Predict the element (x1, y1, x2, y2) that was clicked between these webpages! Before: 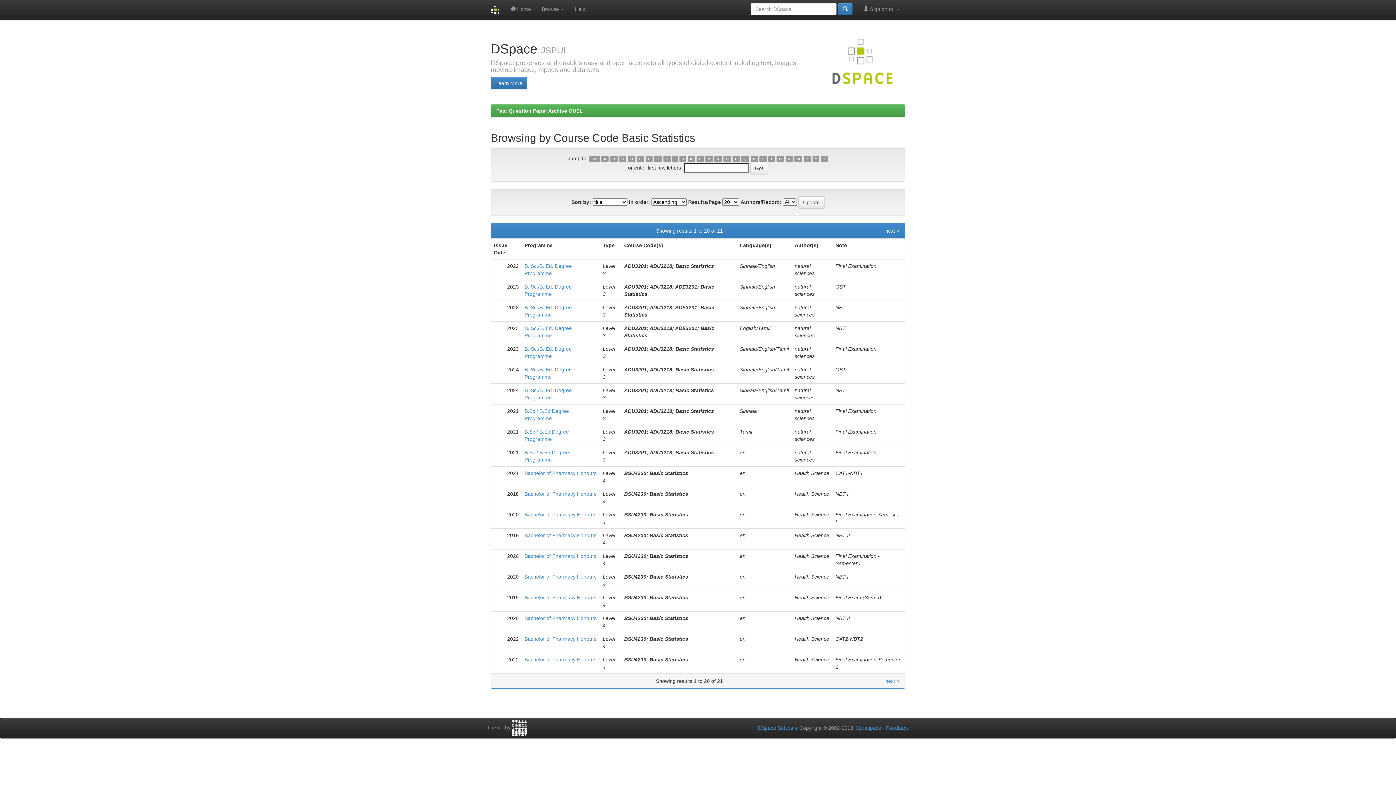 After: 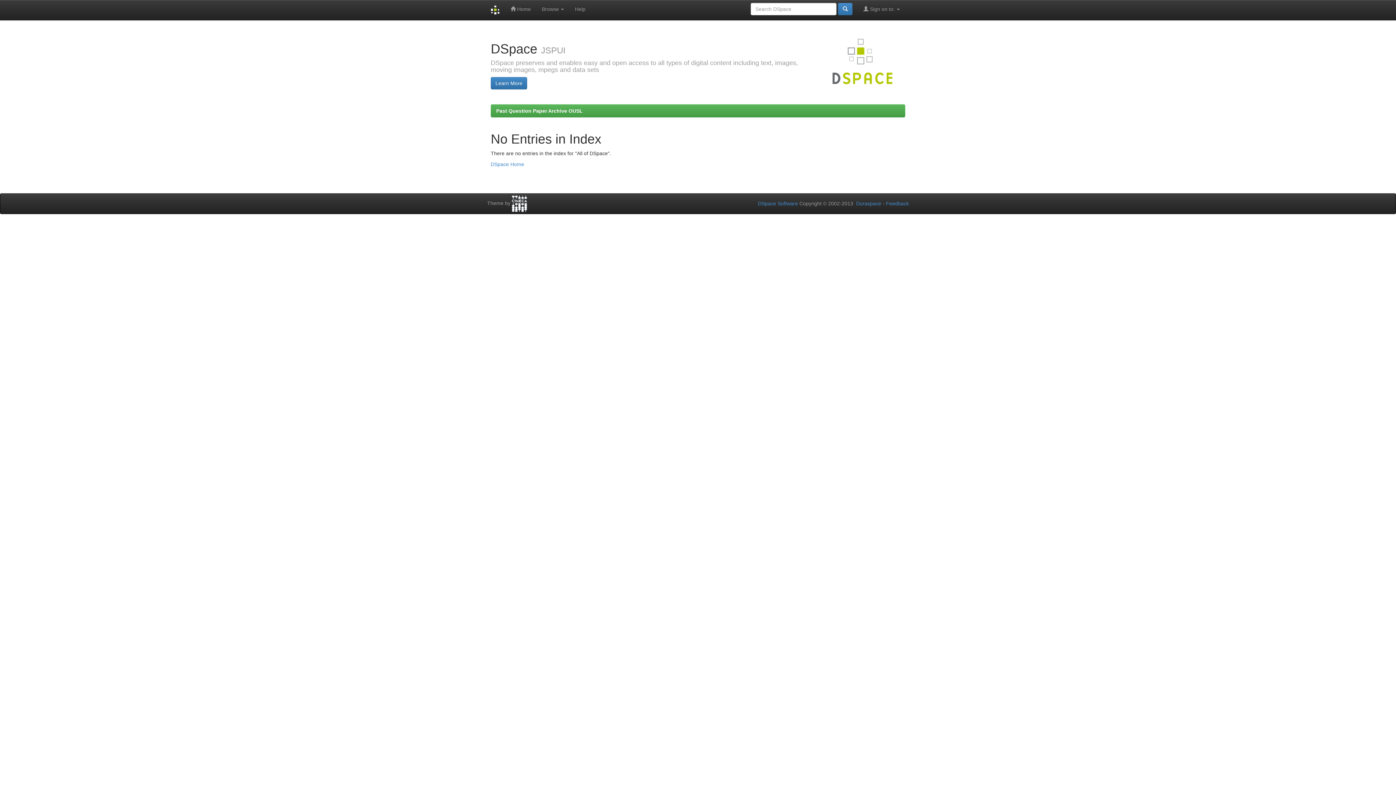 Action: bbox: (645, 155, 652, 162) label: F